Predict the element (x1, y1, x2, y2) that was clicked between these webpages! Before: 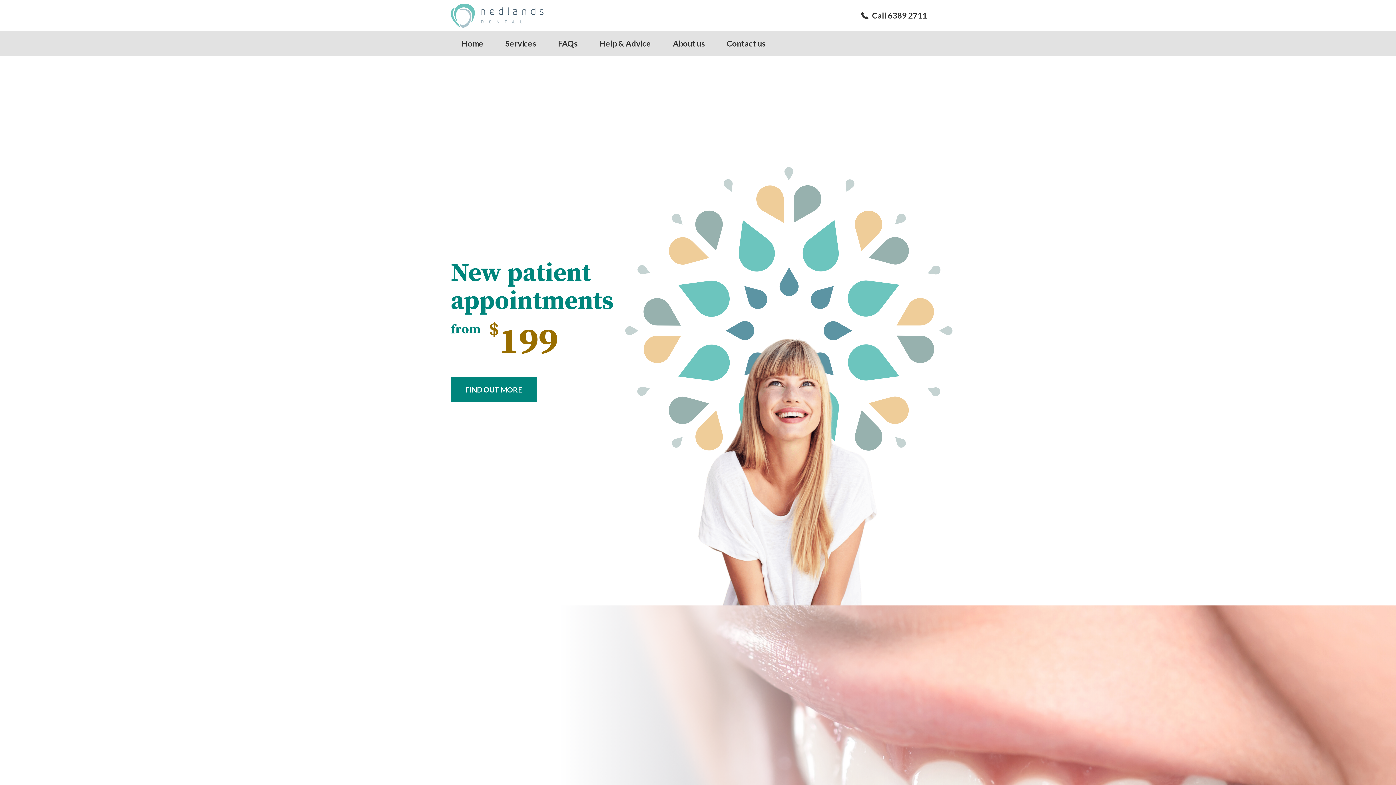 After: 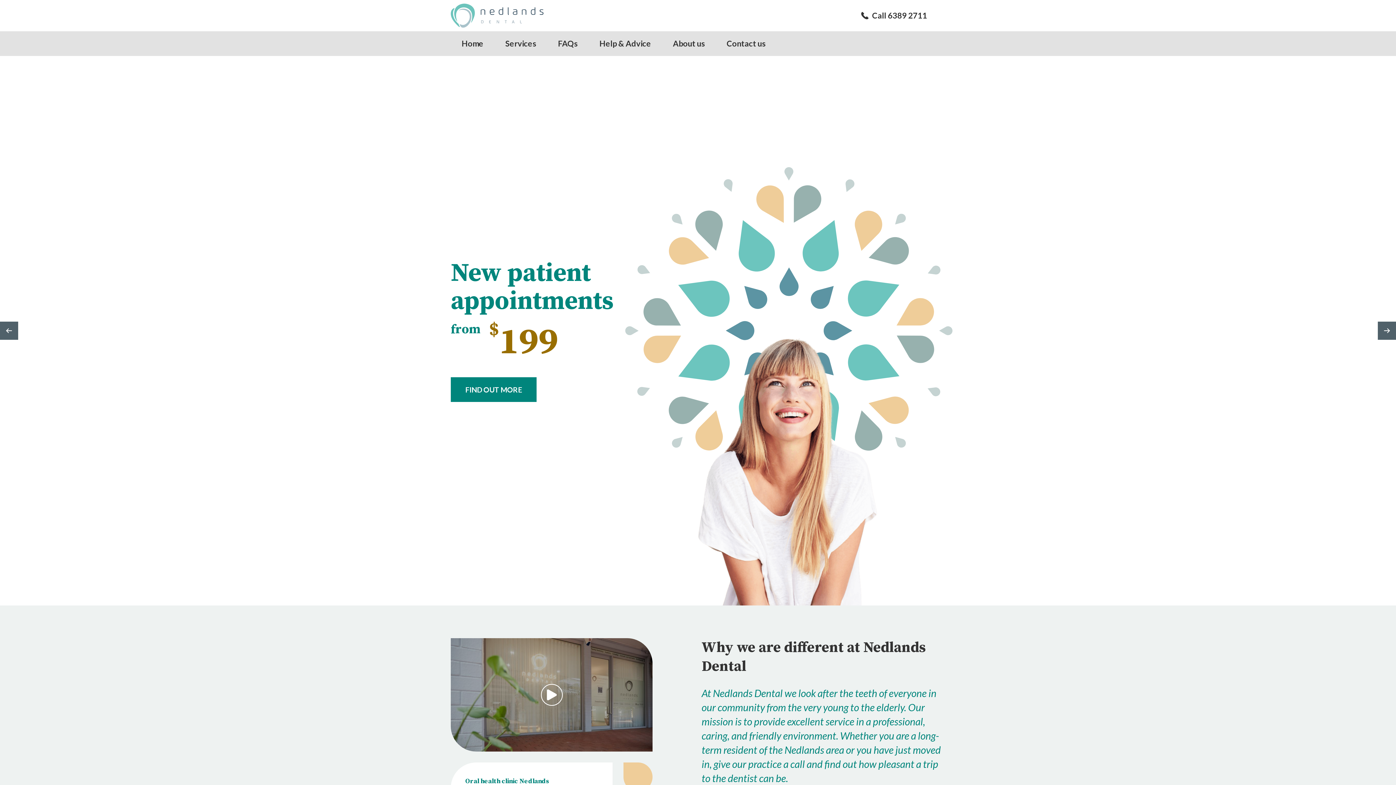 Action: label: Home bbox: (450, 31, 494, 56)